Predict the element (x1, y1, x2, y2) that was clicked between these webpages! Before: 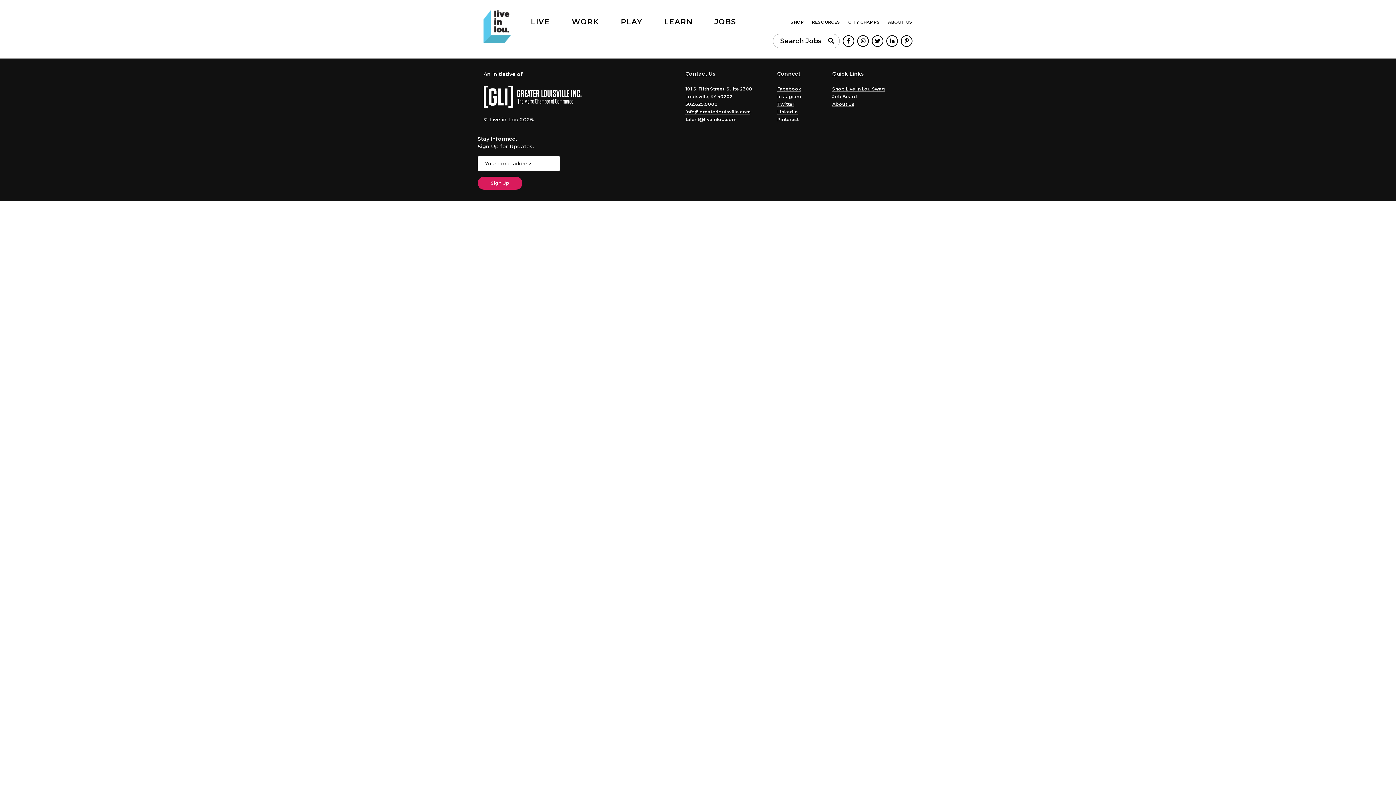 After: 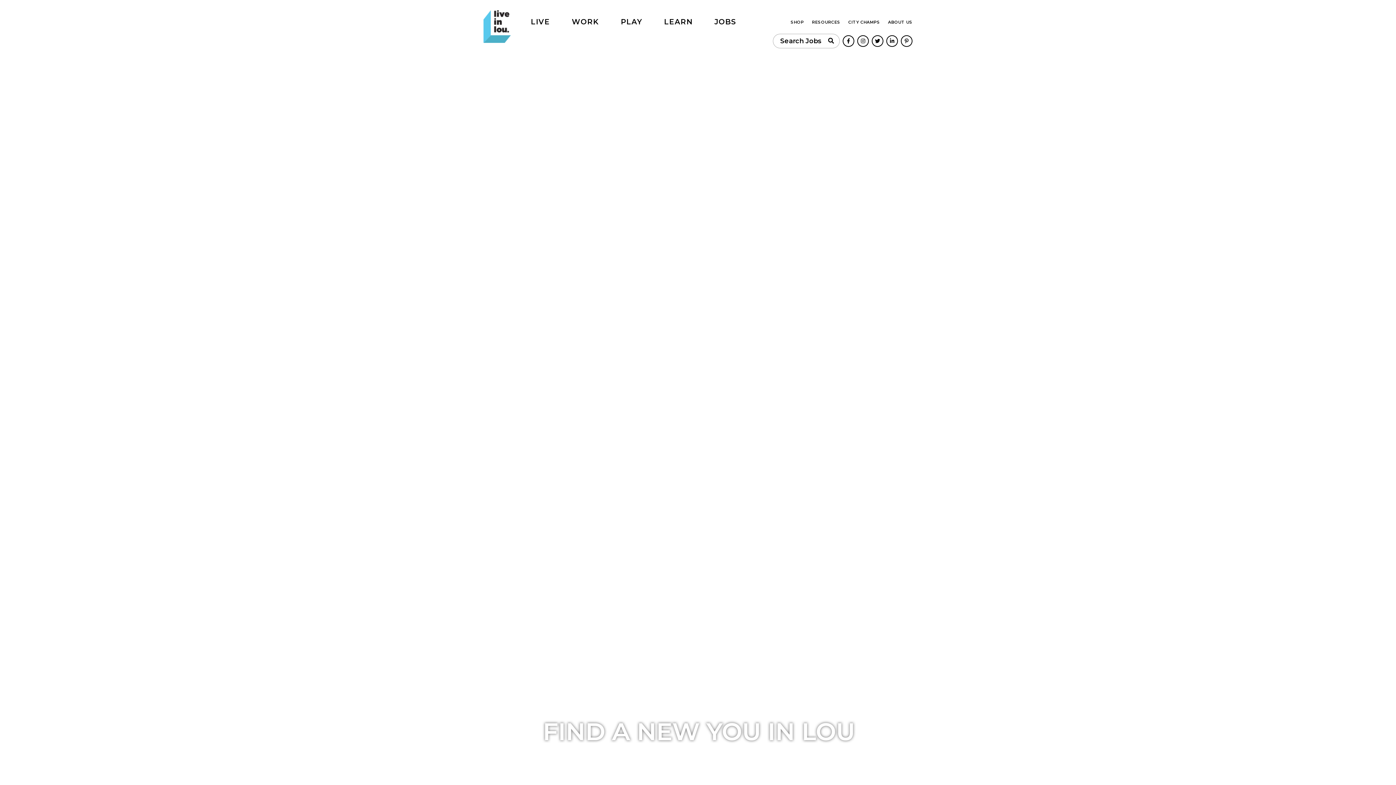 Action: bbox: (832, 70, 864, 77) label: Quick Links